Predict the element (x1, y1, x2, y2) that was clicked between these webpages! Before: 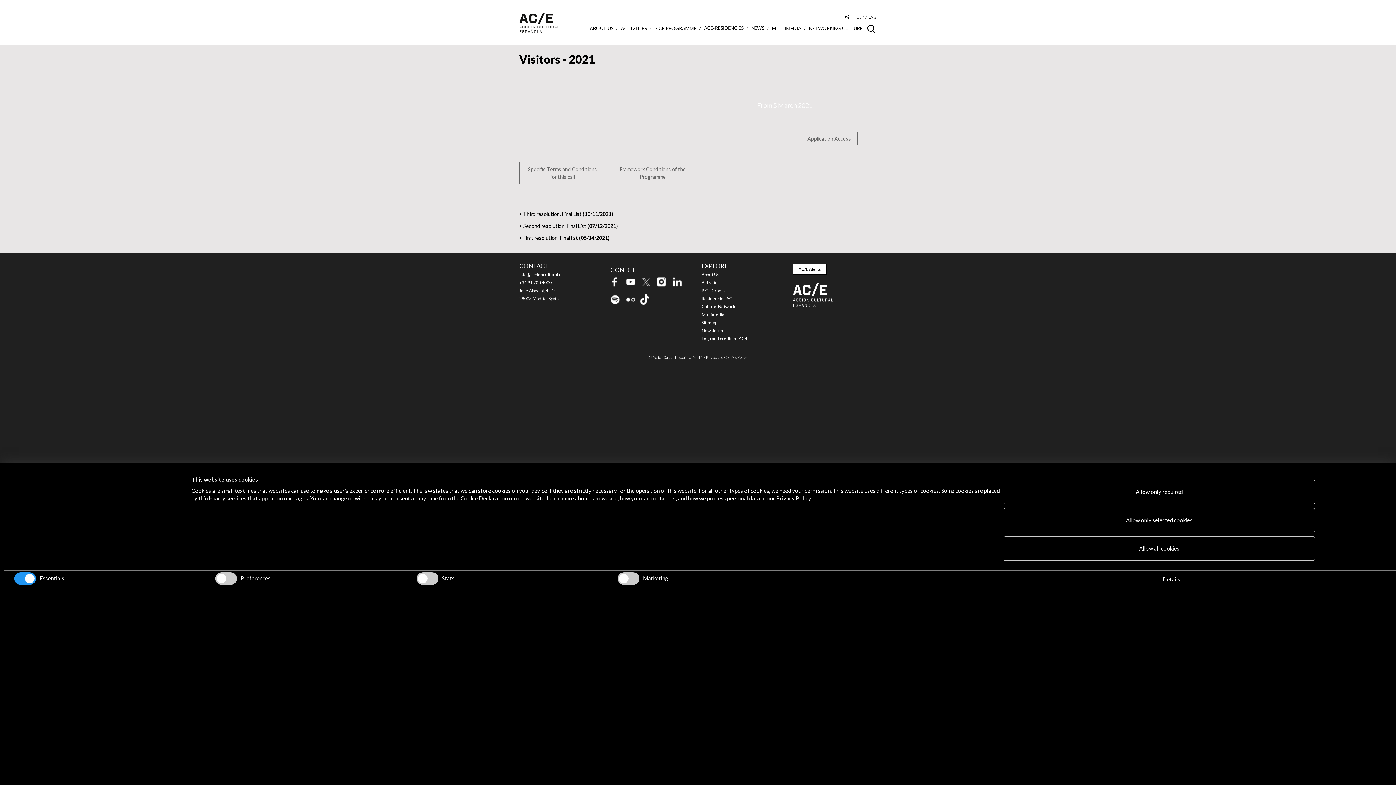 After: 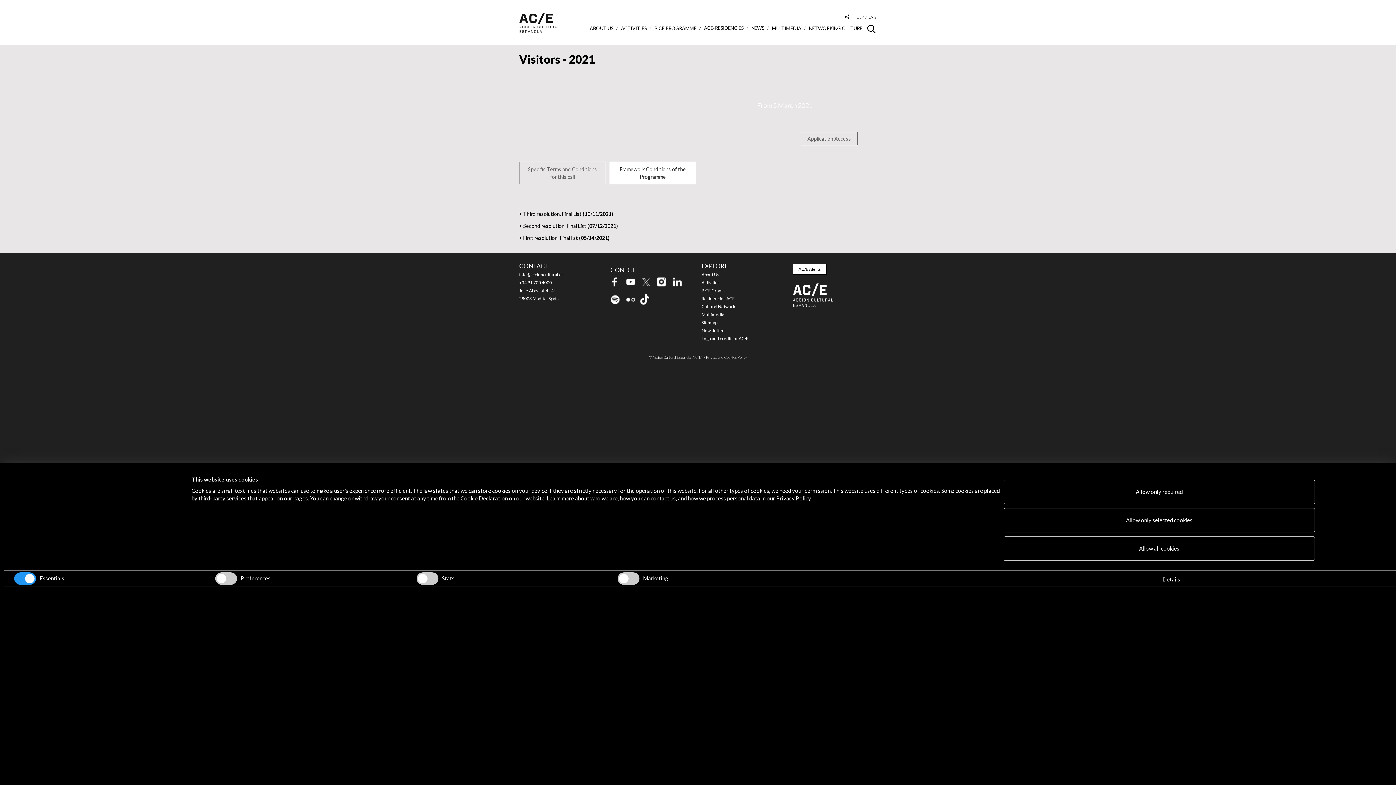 Action: bbox: (609, 161, 696, 184) label: Framework Conditions of the Programme